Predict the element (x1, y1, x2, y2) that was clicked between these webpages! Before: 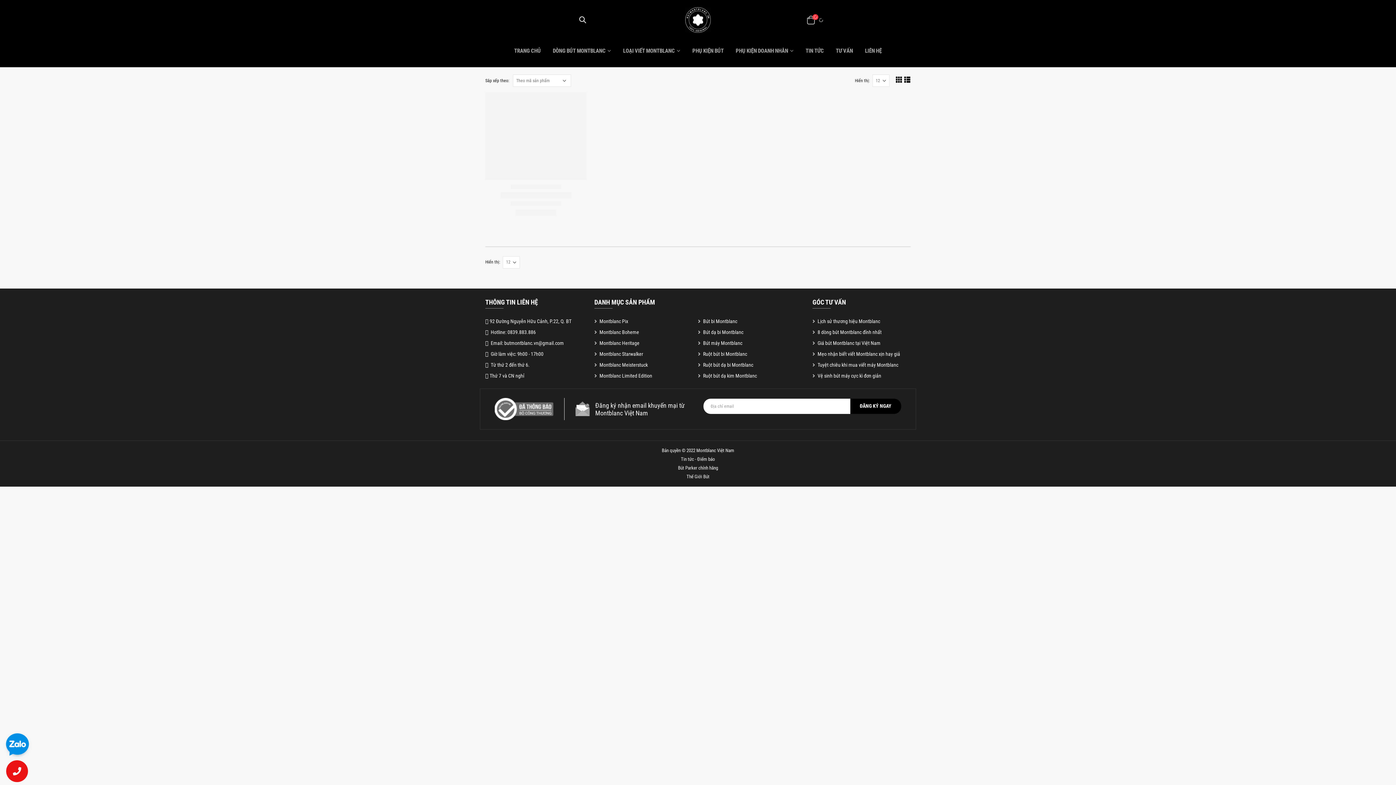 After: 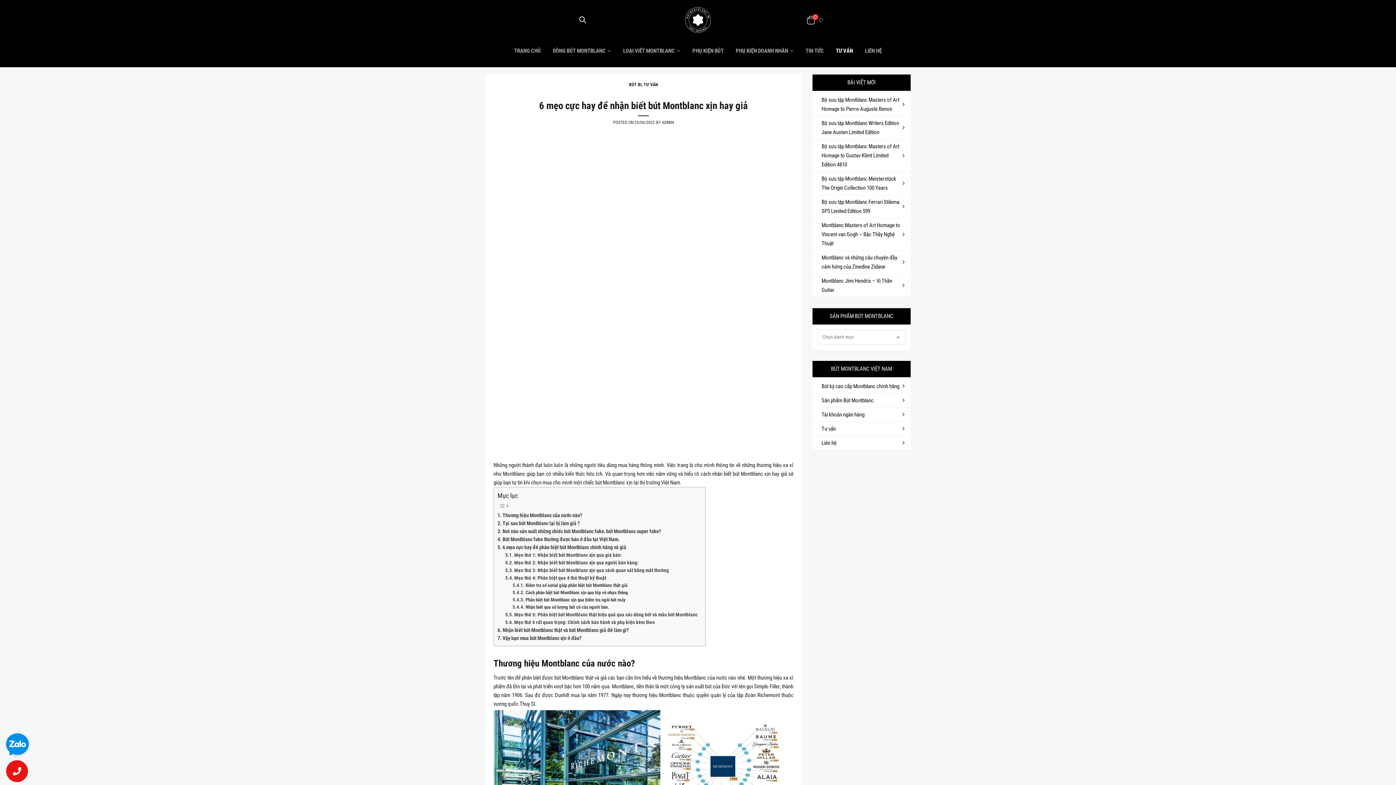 Action: label: Mẹo nhận biết viết Montblanc xịn hay giả bbox: (817, 351, 900, 357)